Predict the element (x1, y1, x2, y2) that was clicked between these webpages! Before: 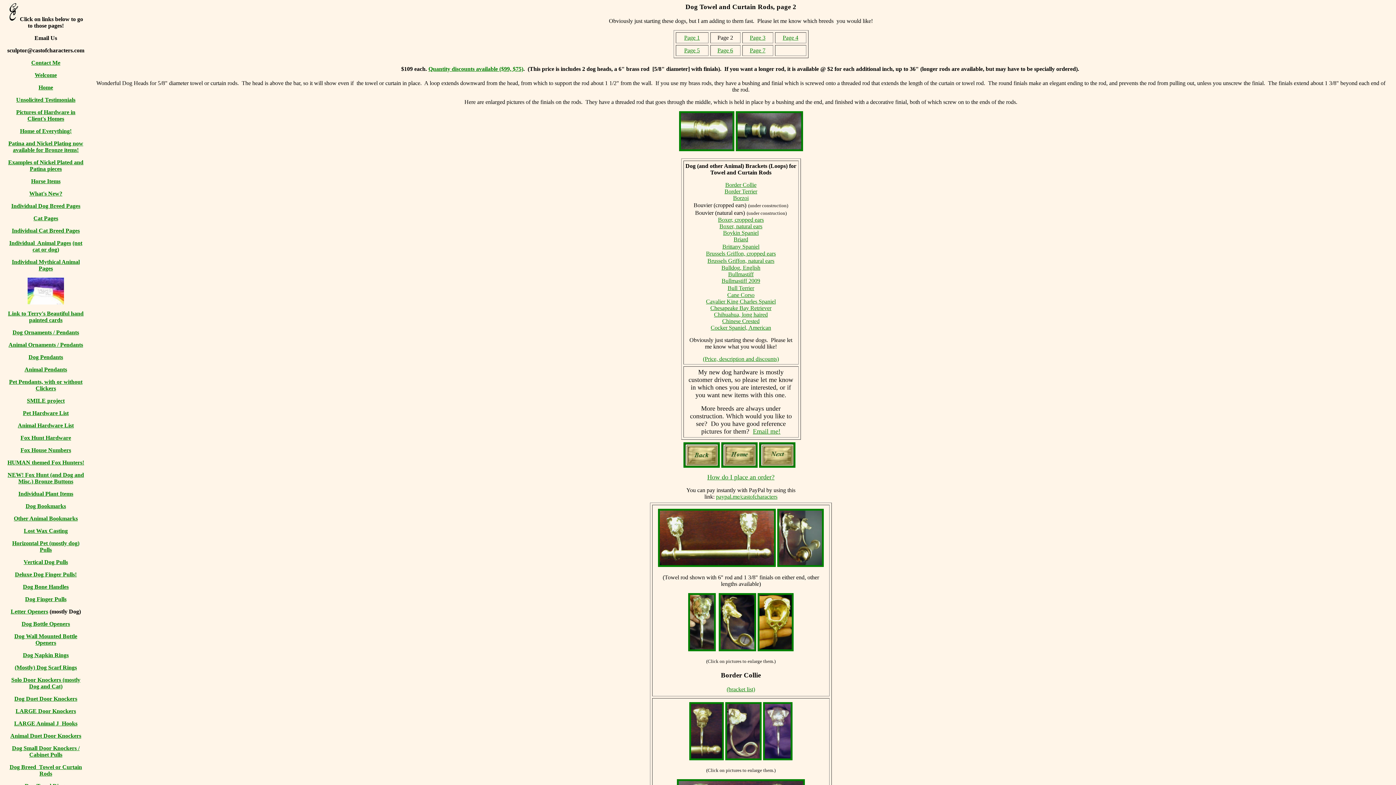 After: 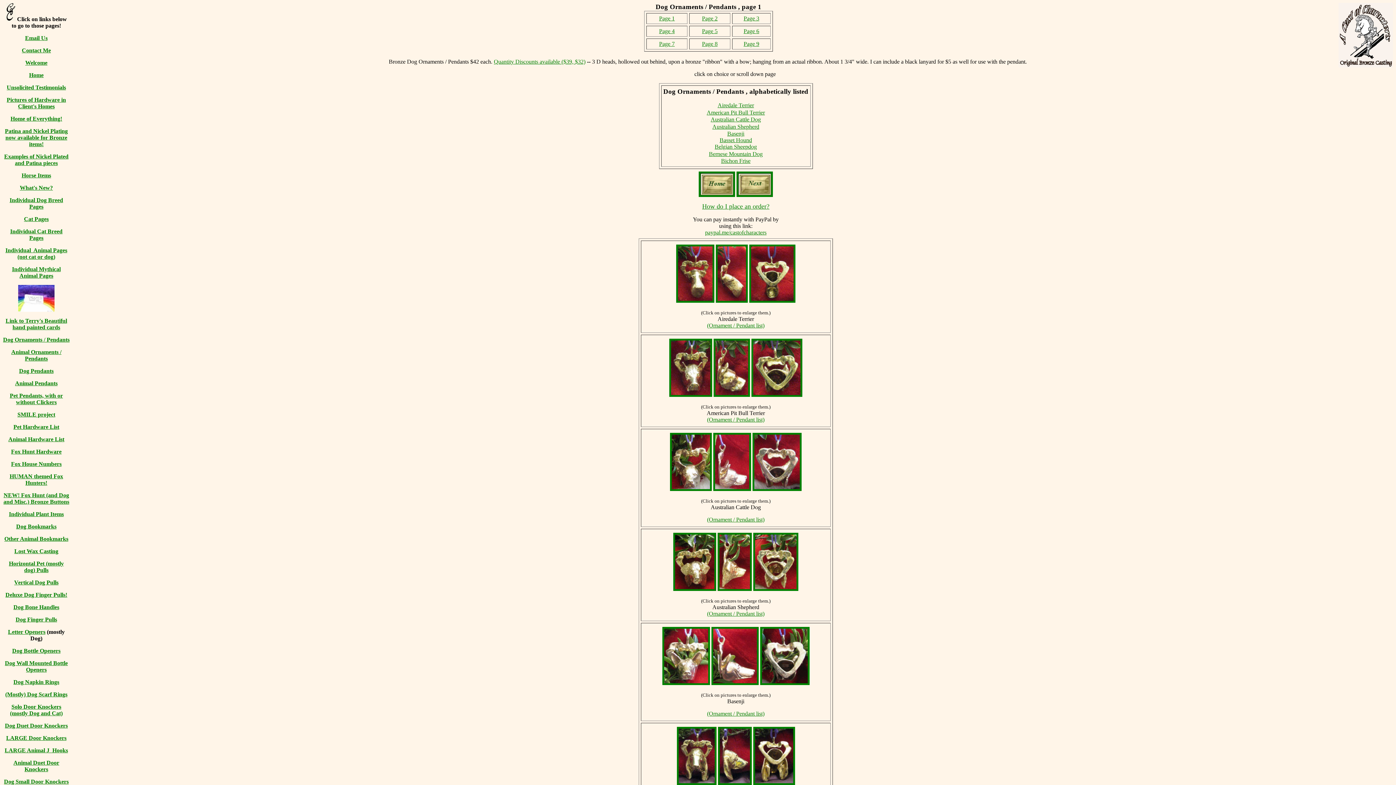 Action: bbox: (12, 329, 79, 335) label: Dog Ornaments / Pendants